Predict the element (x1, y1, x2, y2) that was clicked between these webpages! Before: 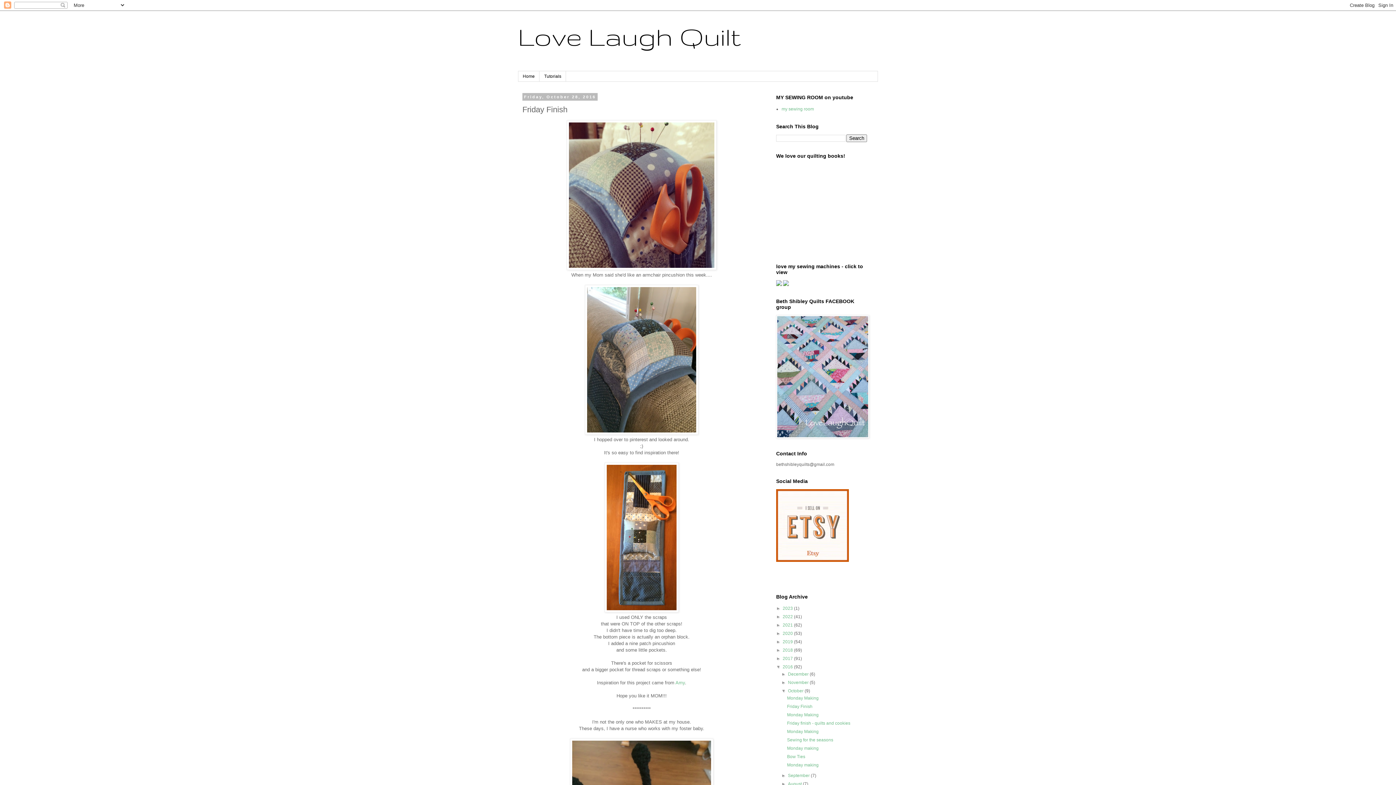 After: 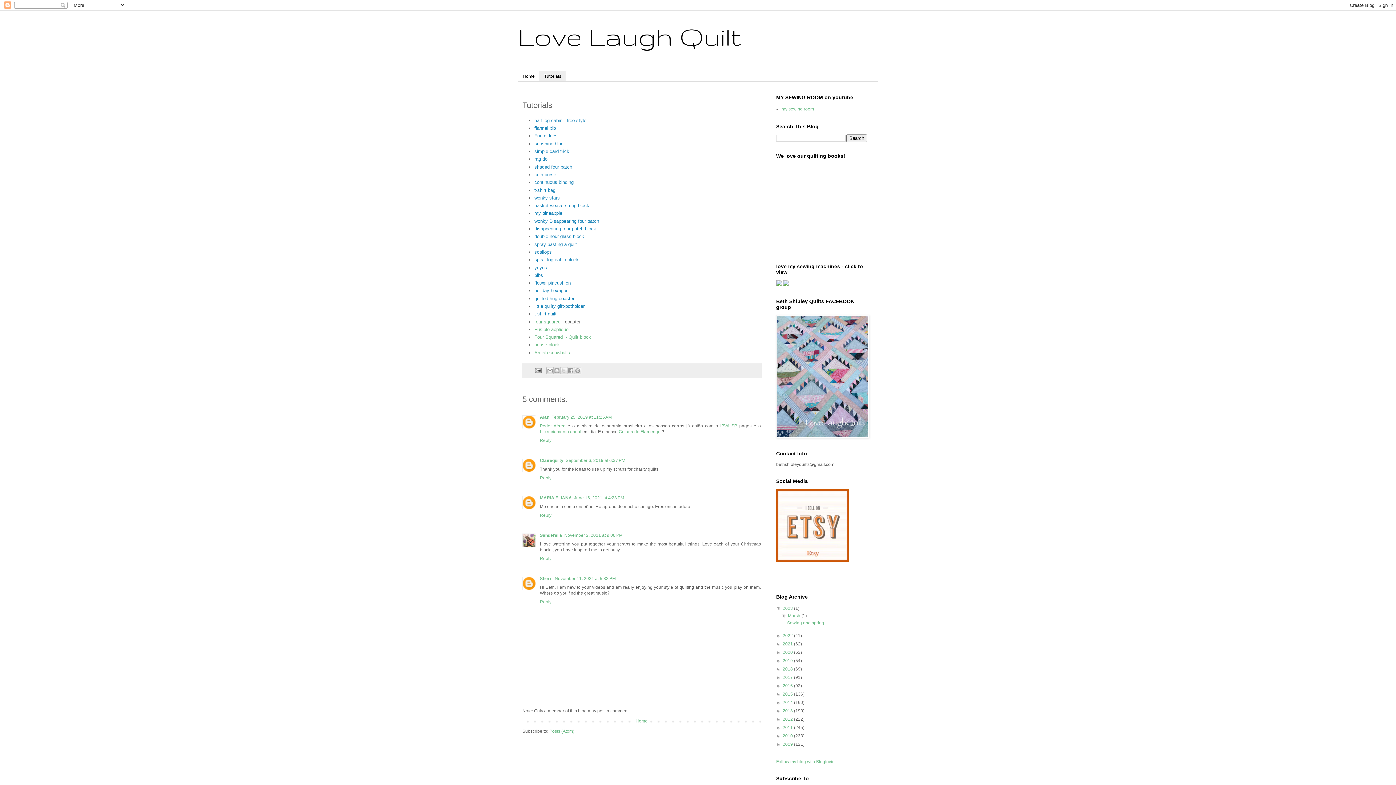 Action: label: Tutorials bbox: (539, 71, 566, 81)